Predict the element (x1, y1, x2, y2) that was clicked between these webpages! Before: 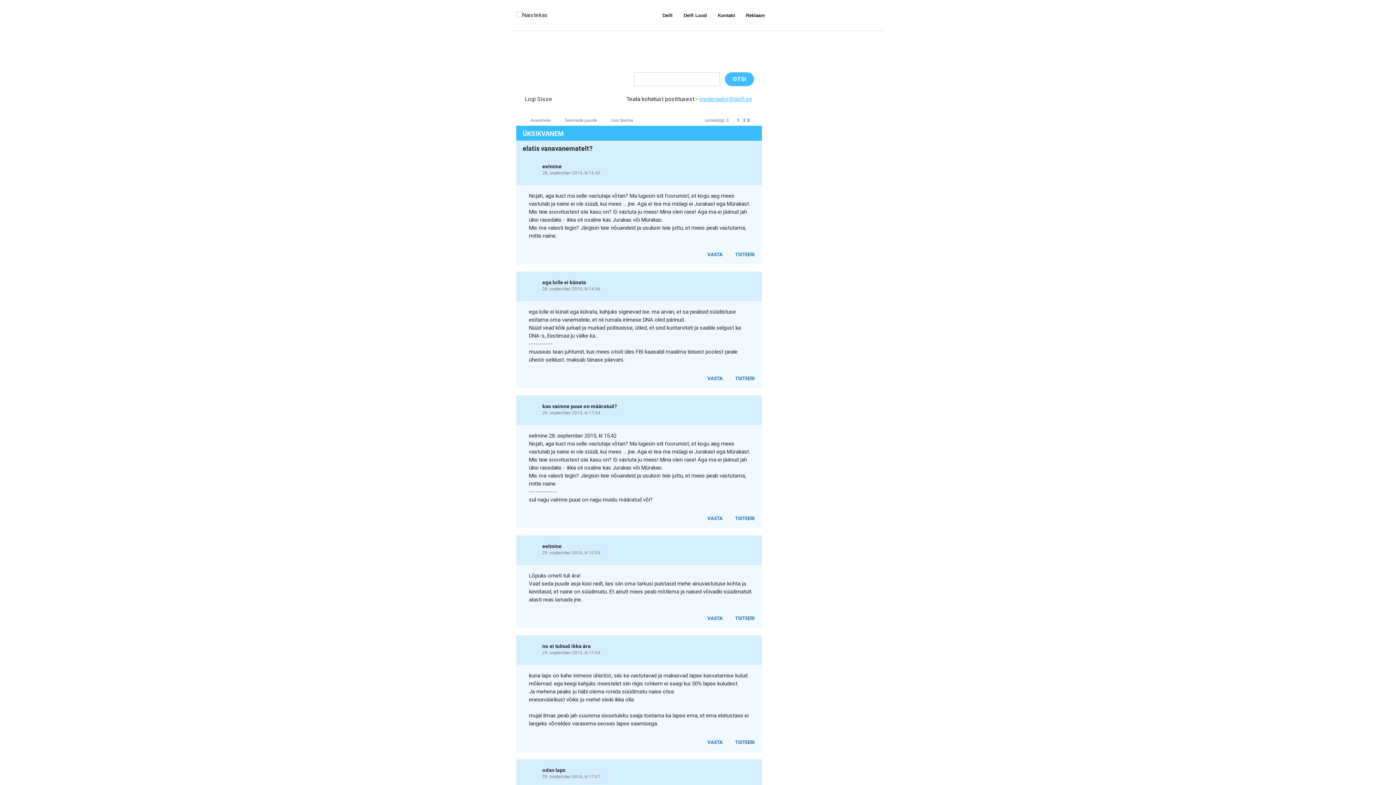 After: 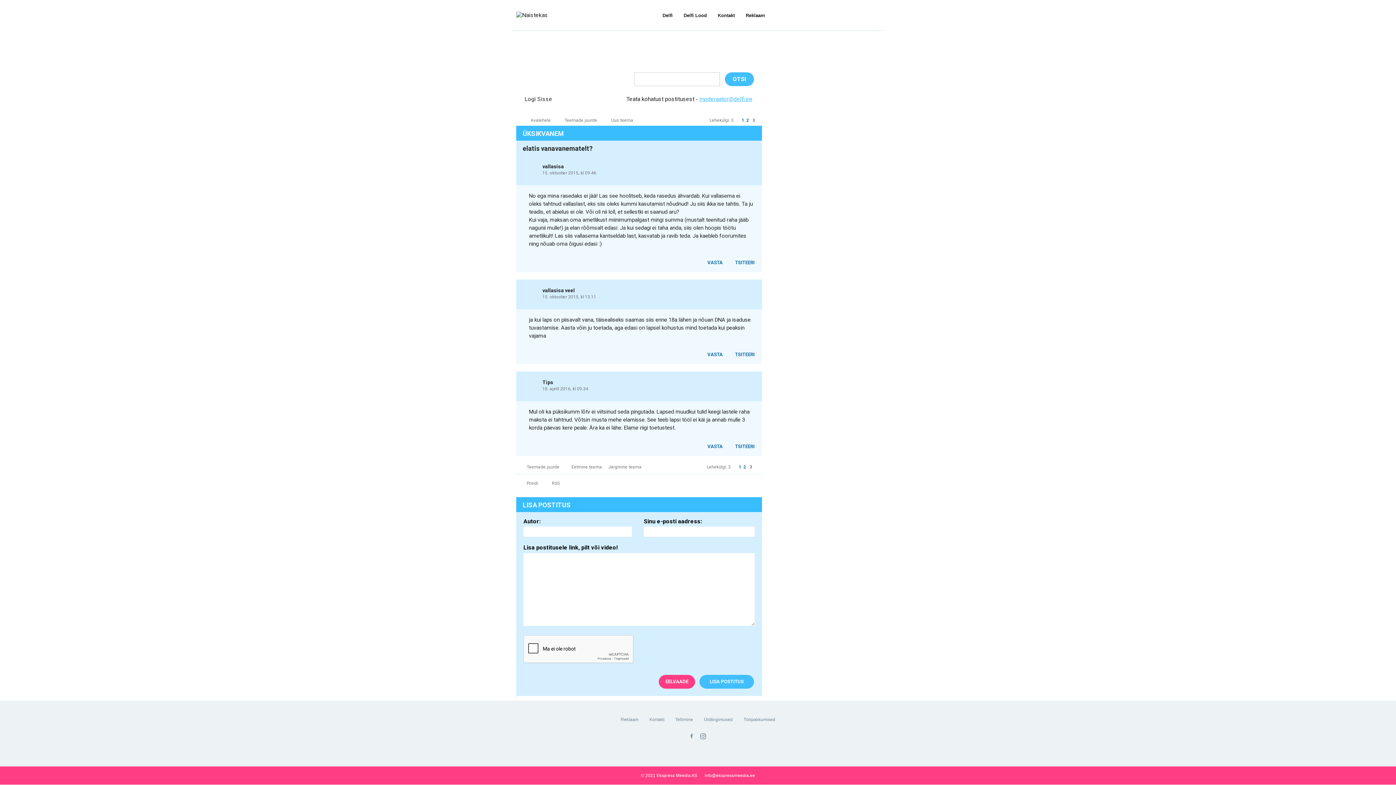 Action: label:   bbox: (752, 116, 754, 124)